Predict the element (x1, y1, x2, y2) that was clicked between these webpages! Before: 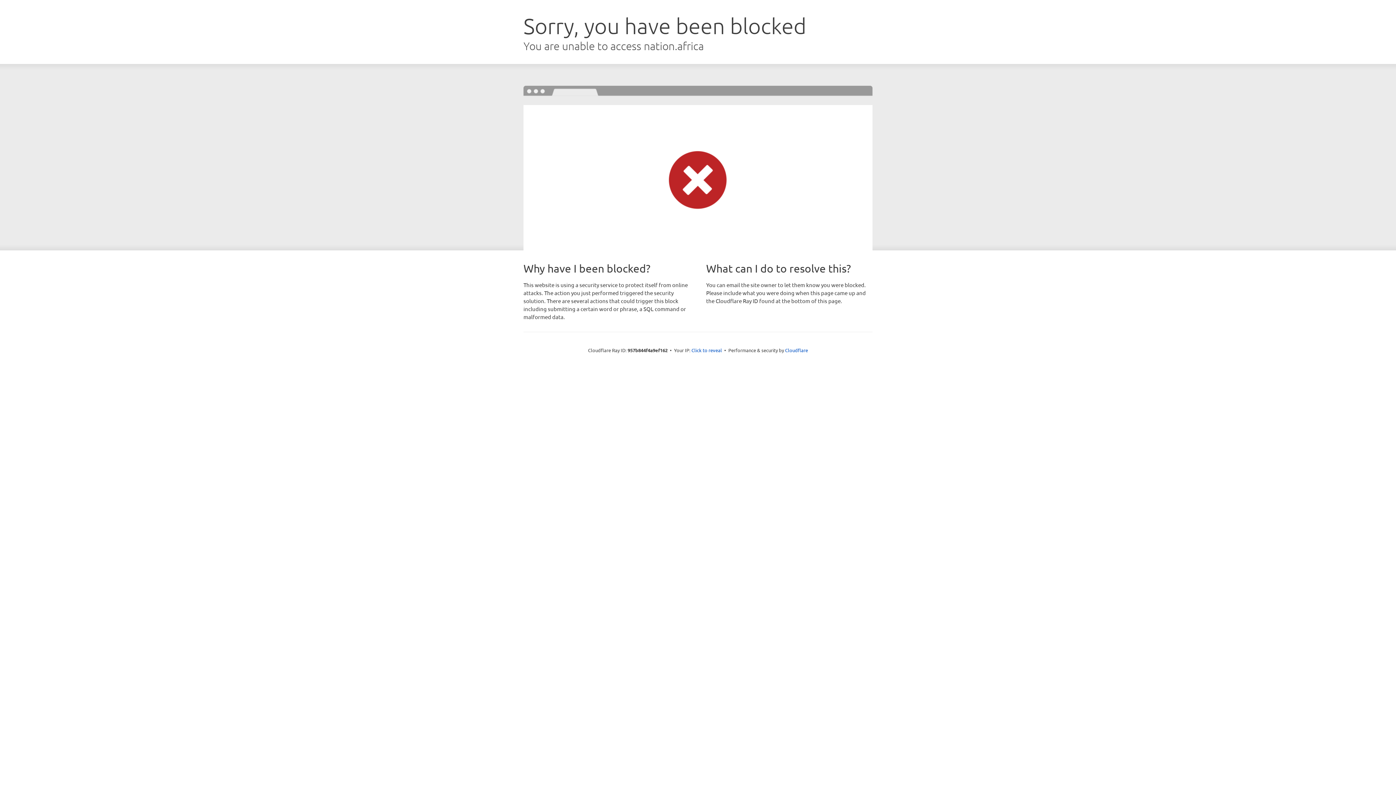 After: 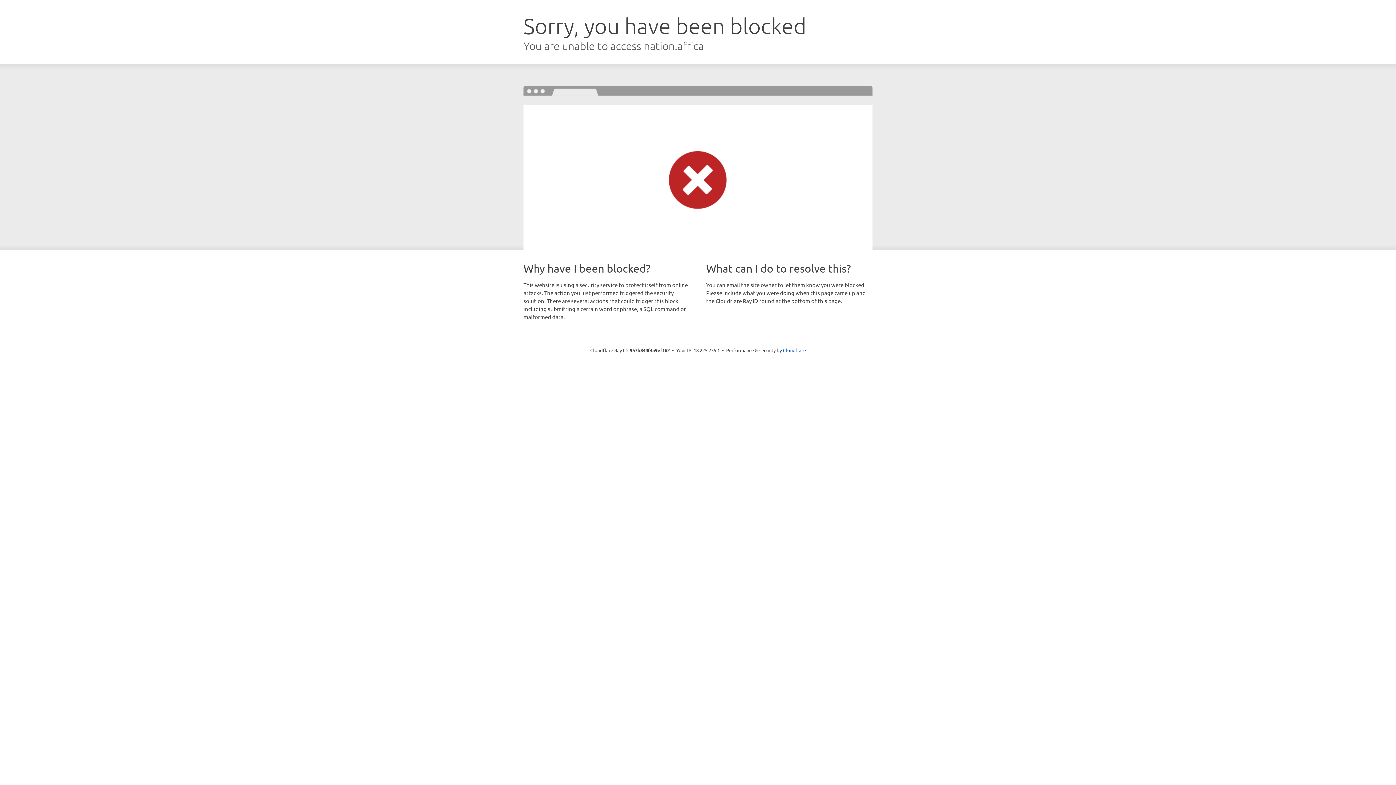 Action: label: Click to reveal bbox: (691, 346, 722, 353)